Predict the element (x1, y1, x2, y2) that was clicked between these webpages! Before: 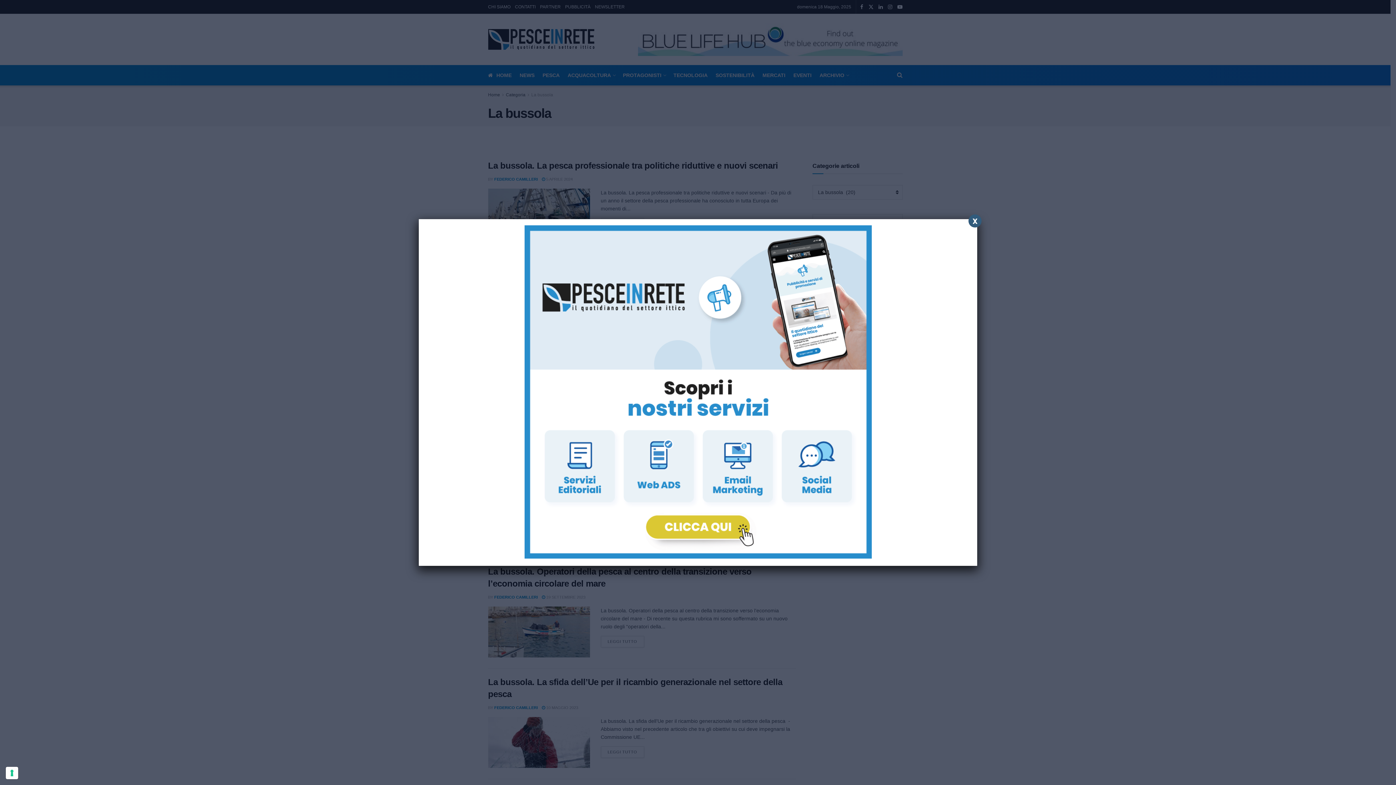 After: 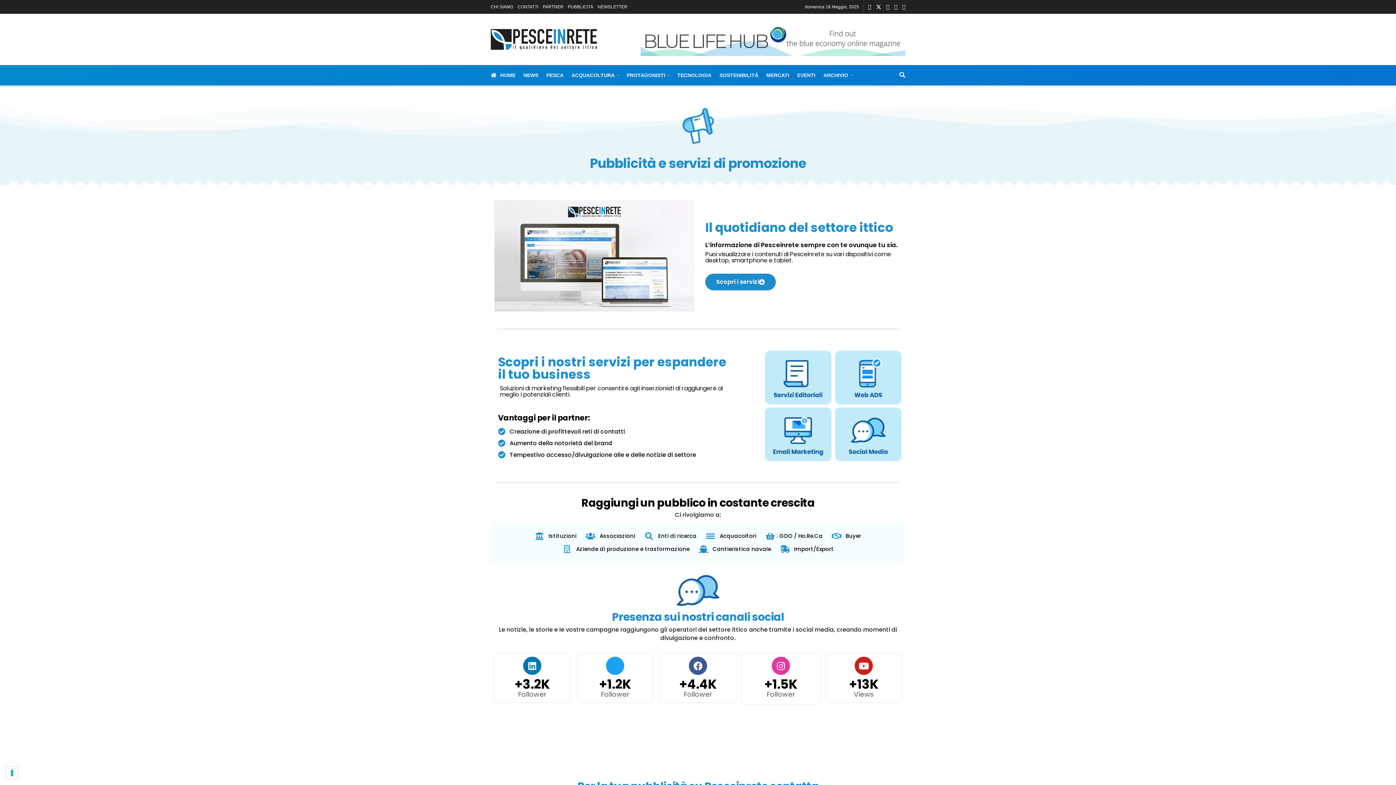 Action: bbox: (424, 225, 972, 558)